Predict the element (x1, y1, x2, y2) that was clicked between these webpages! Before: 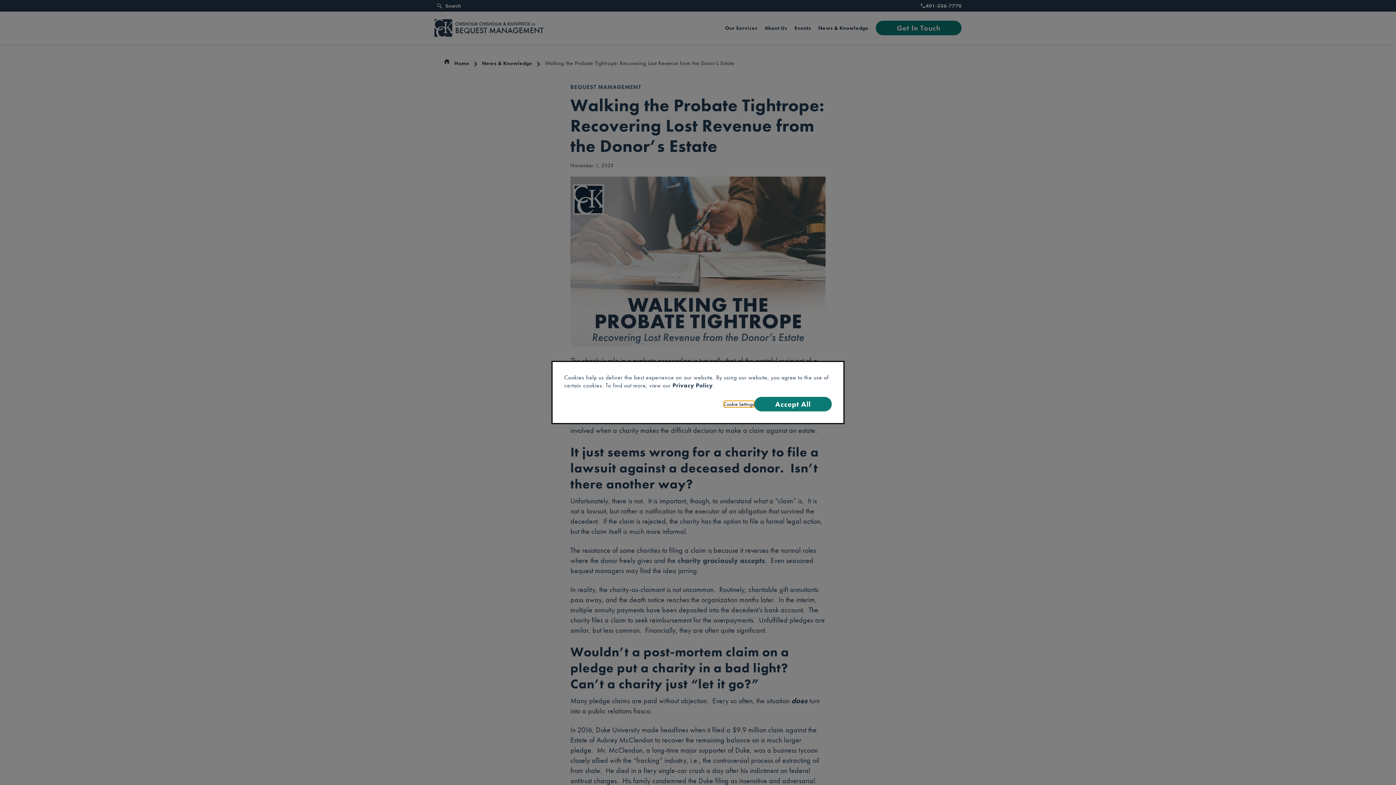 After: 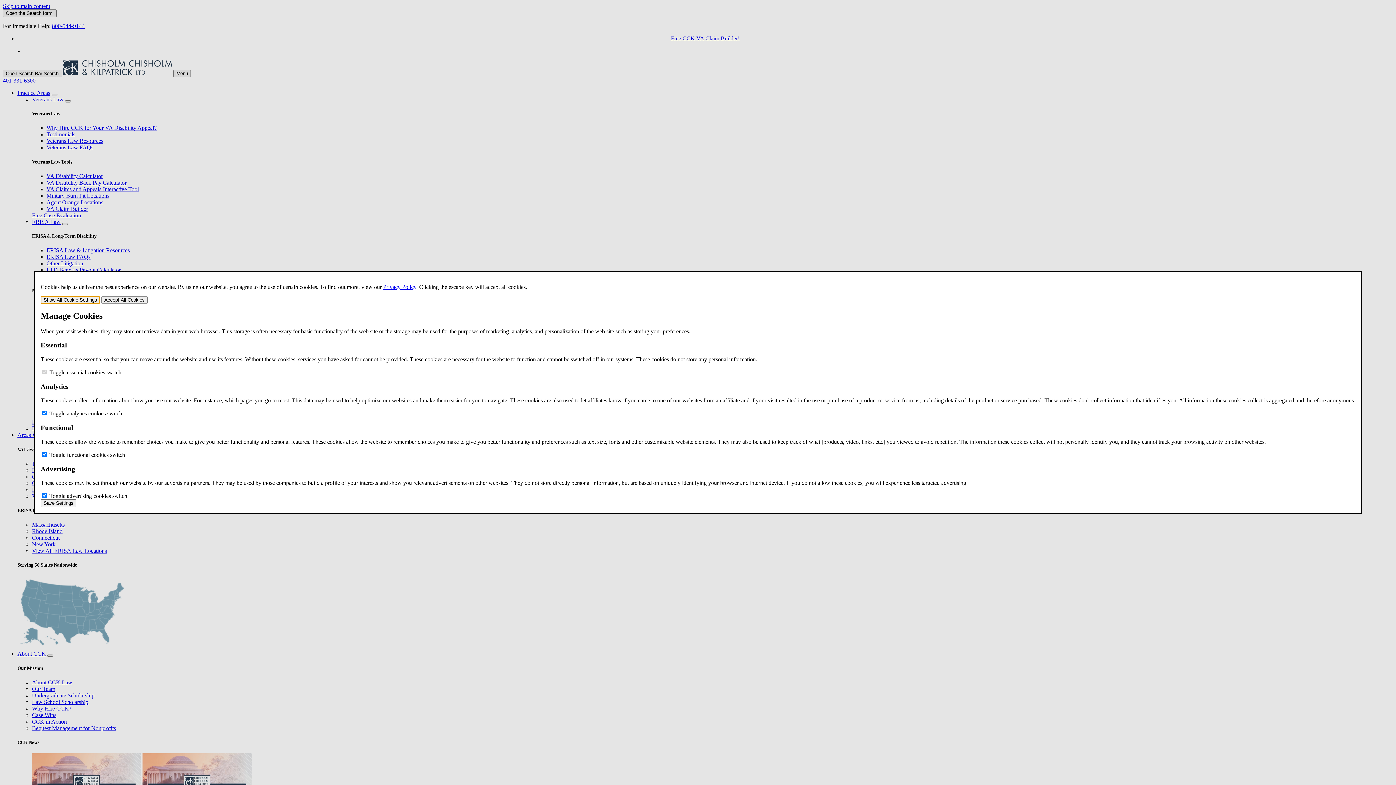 Action: bbox: (672, 381, 712, 389) label: Privacy Policy